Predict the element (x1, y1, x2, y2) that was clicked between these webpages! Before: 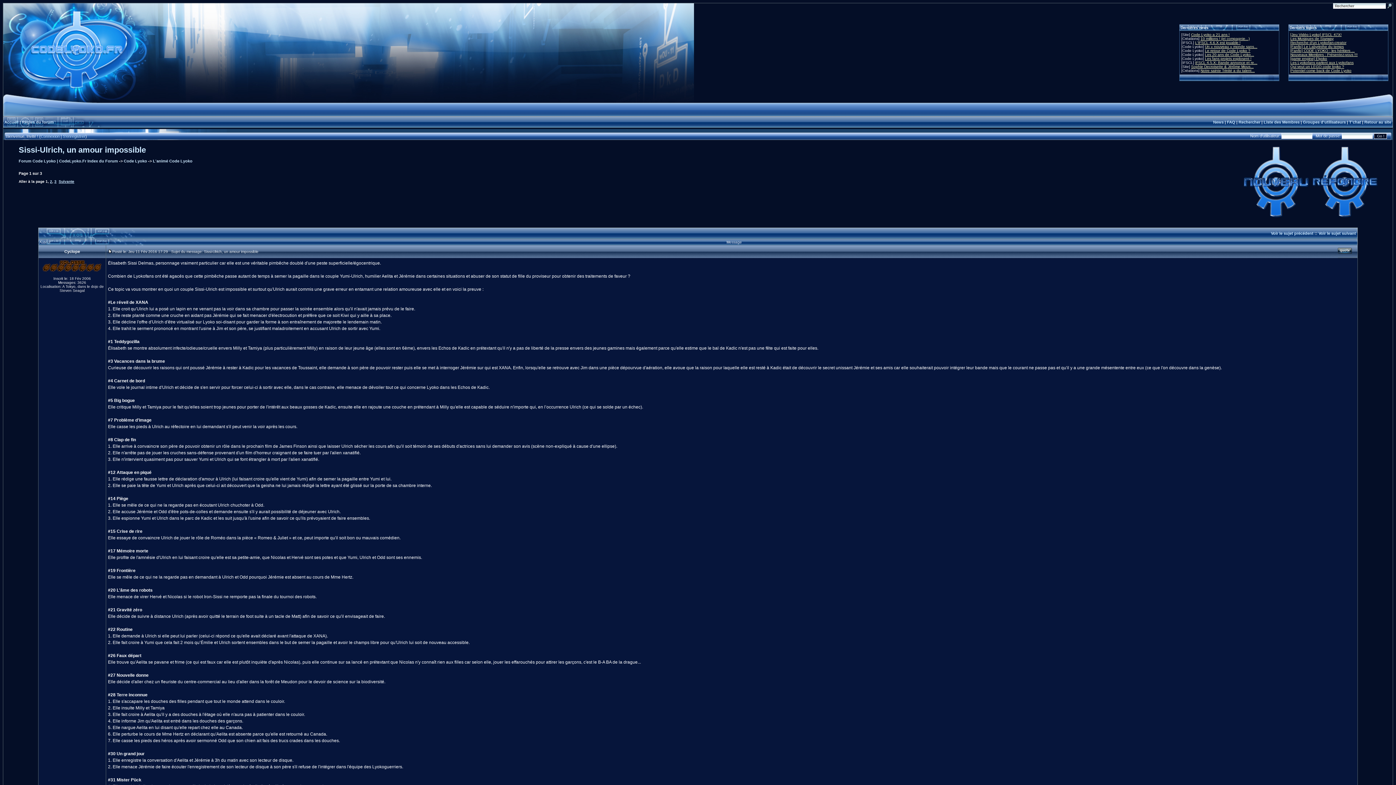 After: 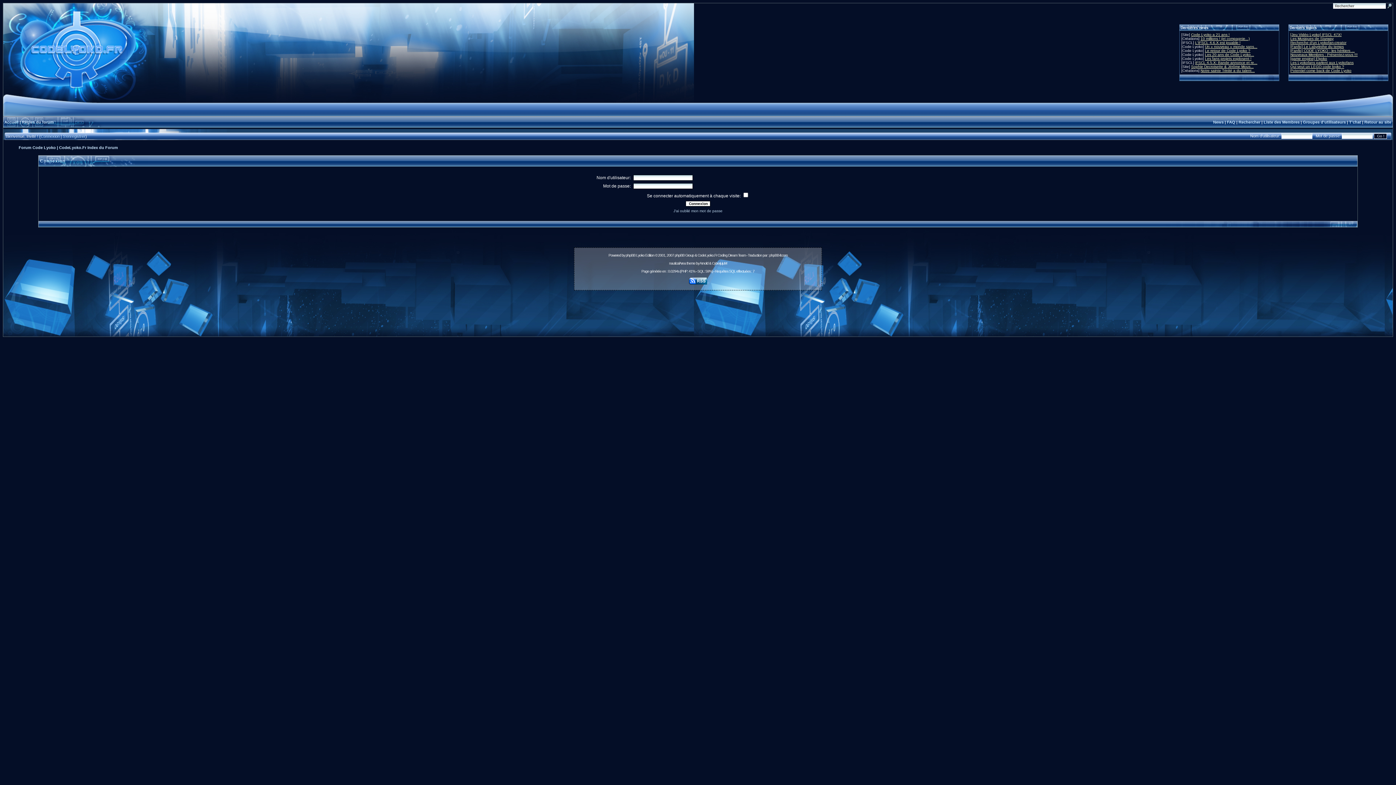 Action: label: Règles du forum bbox: (21, 120, 53, 124)